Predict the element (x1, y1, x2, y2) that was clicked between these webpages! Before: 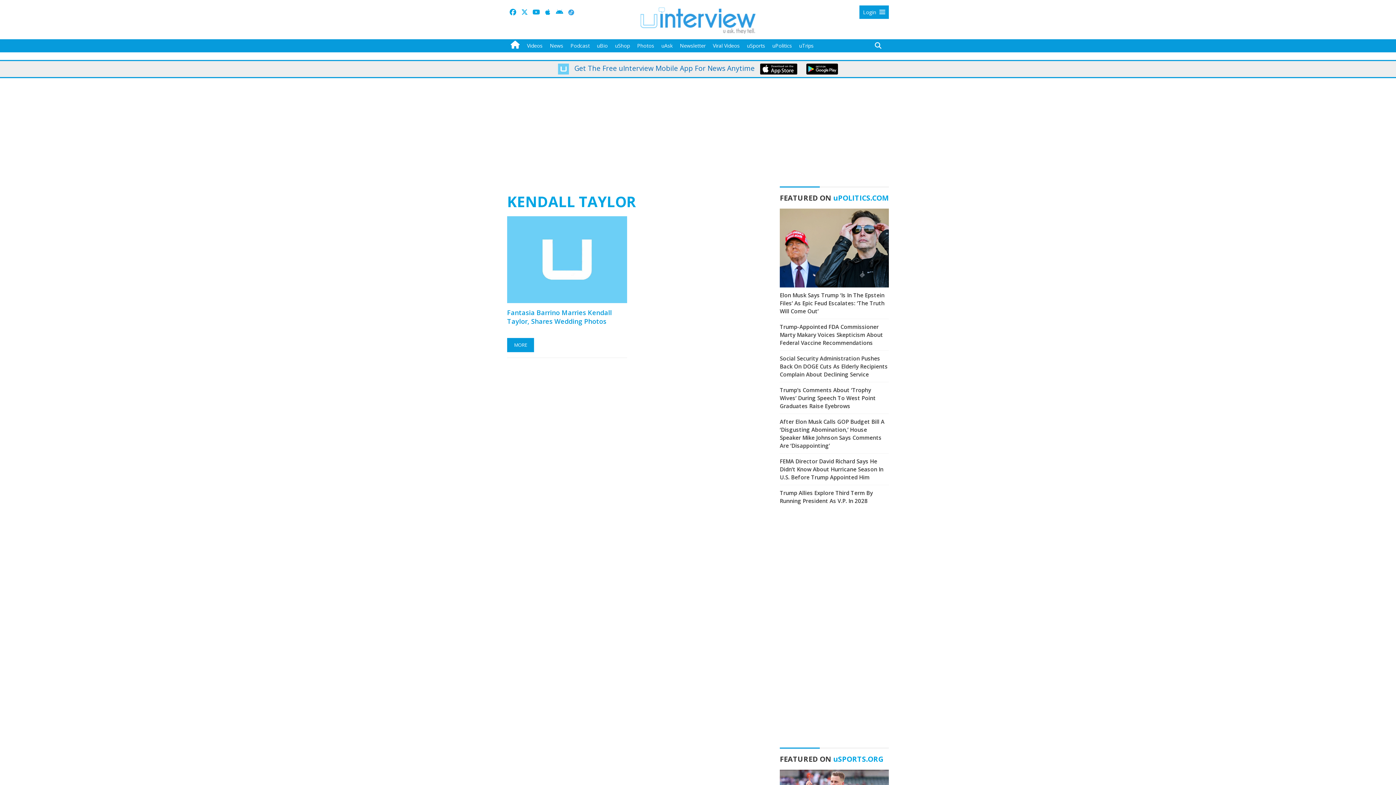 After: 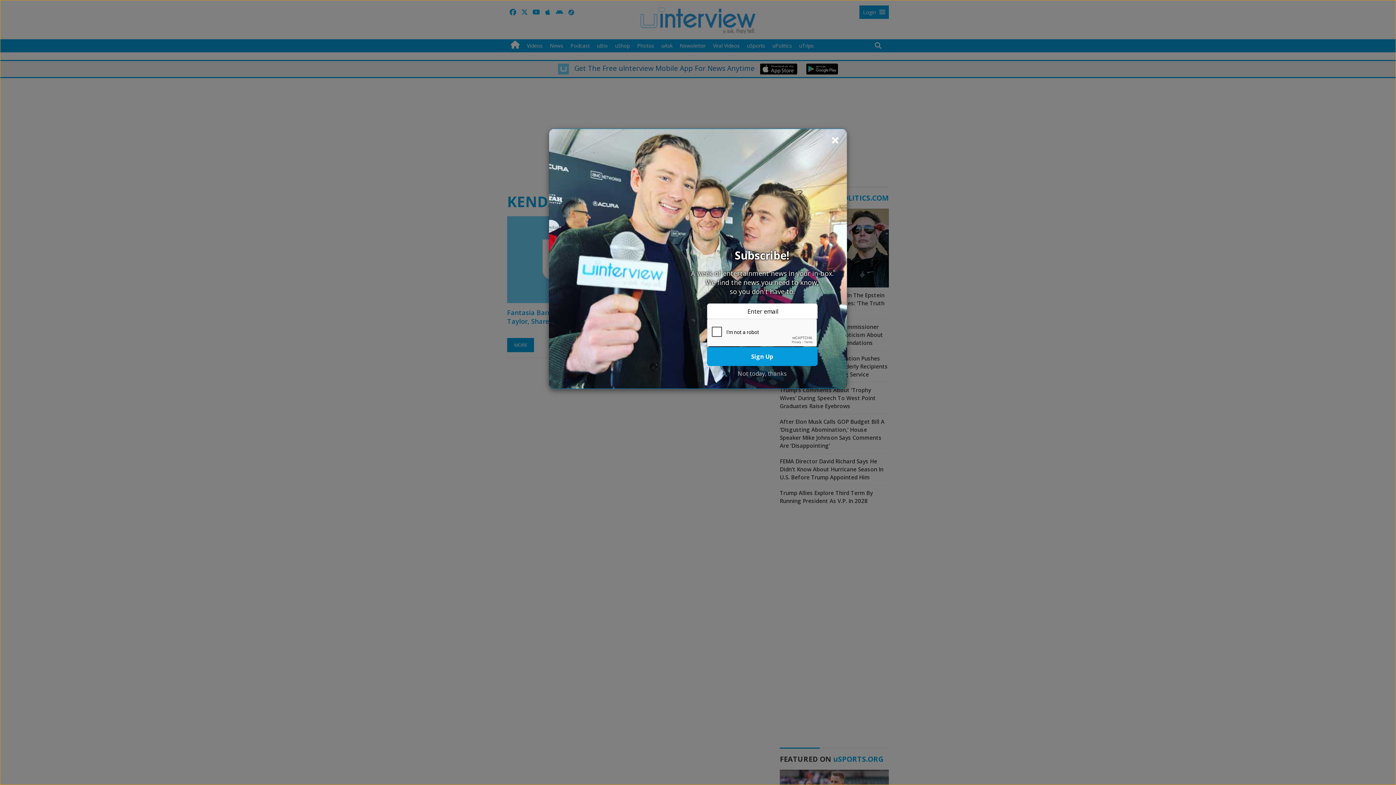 Action: bbox: (530, 5, 542, 18)